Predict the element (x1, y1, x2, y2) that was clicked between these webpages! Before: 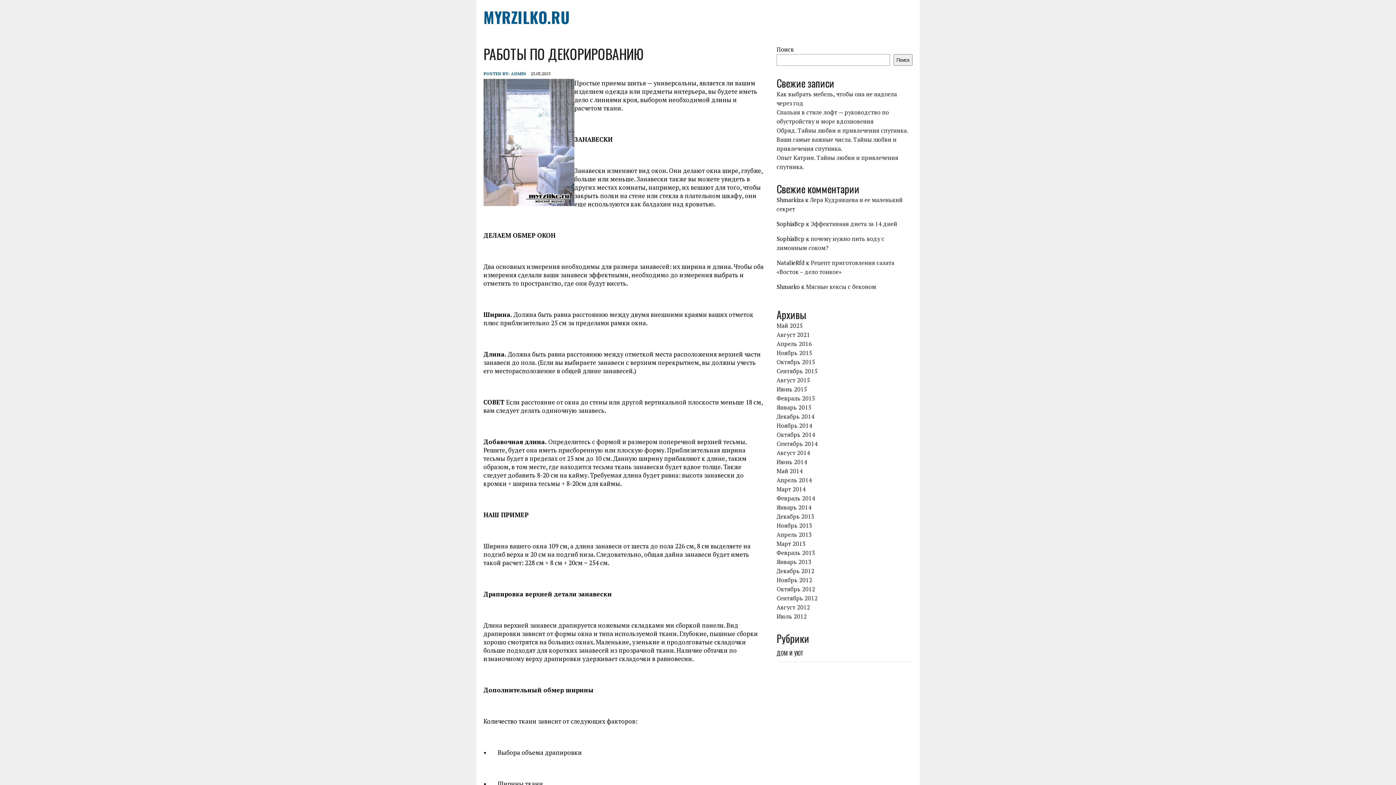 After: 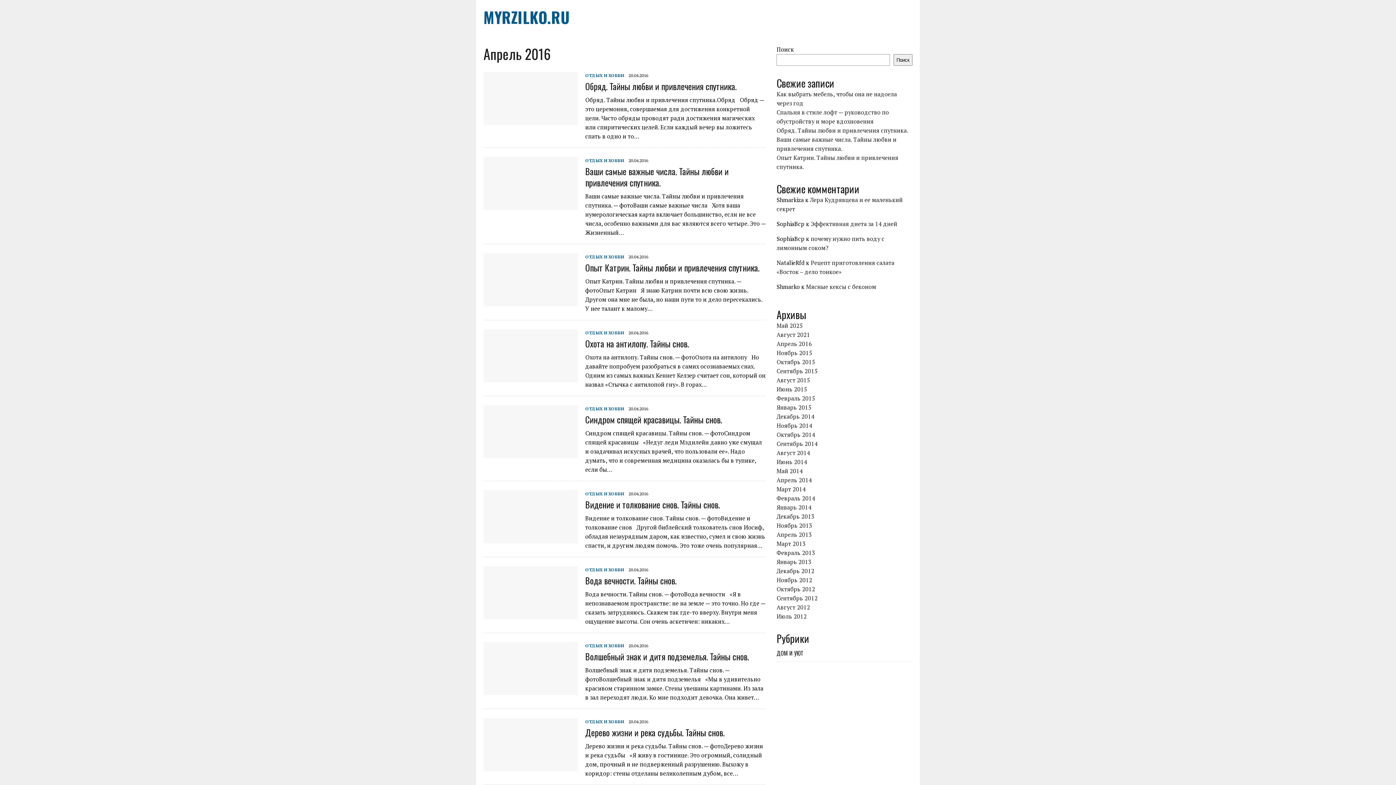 Action: bbox: (776, 340, 812, 348) label: Апрель 2016